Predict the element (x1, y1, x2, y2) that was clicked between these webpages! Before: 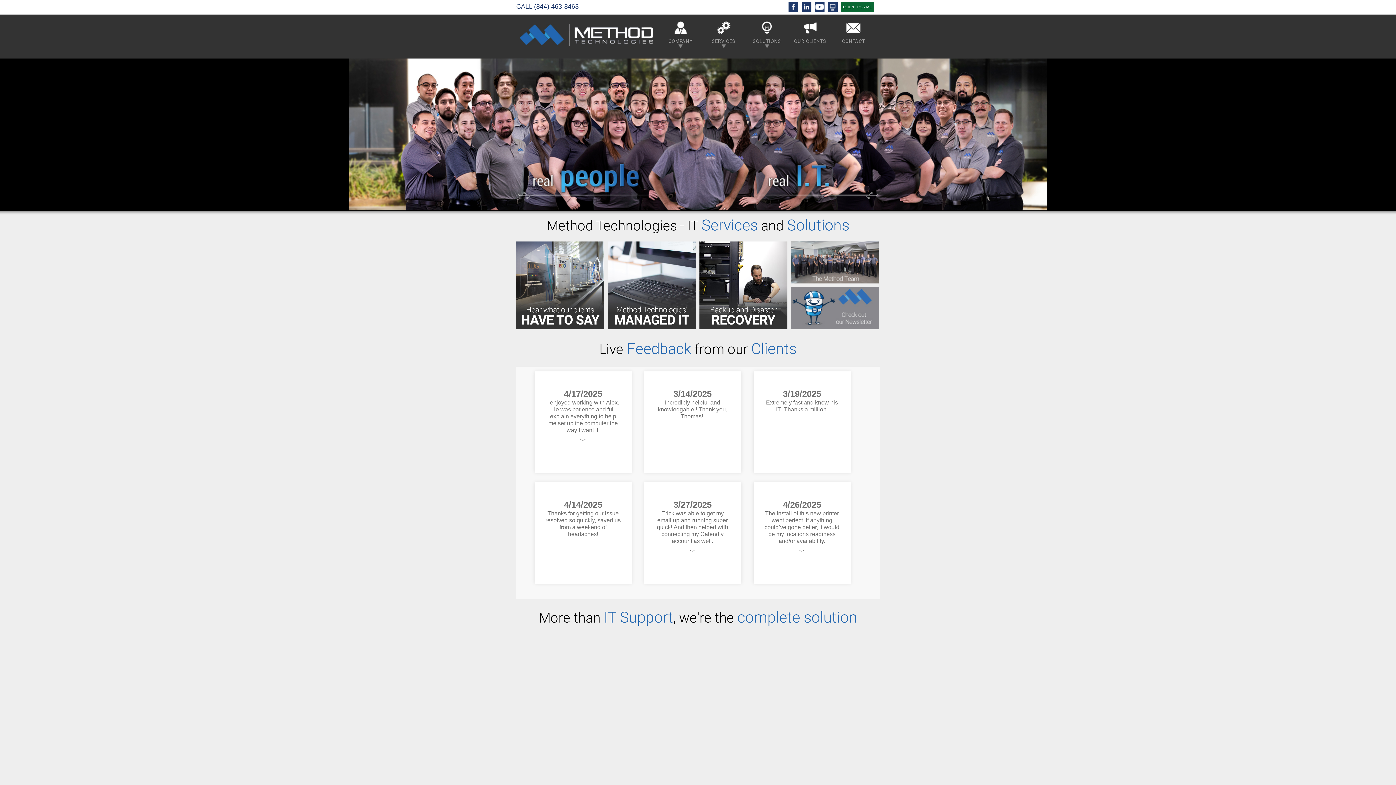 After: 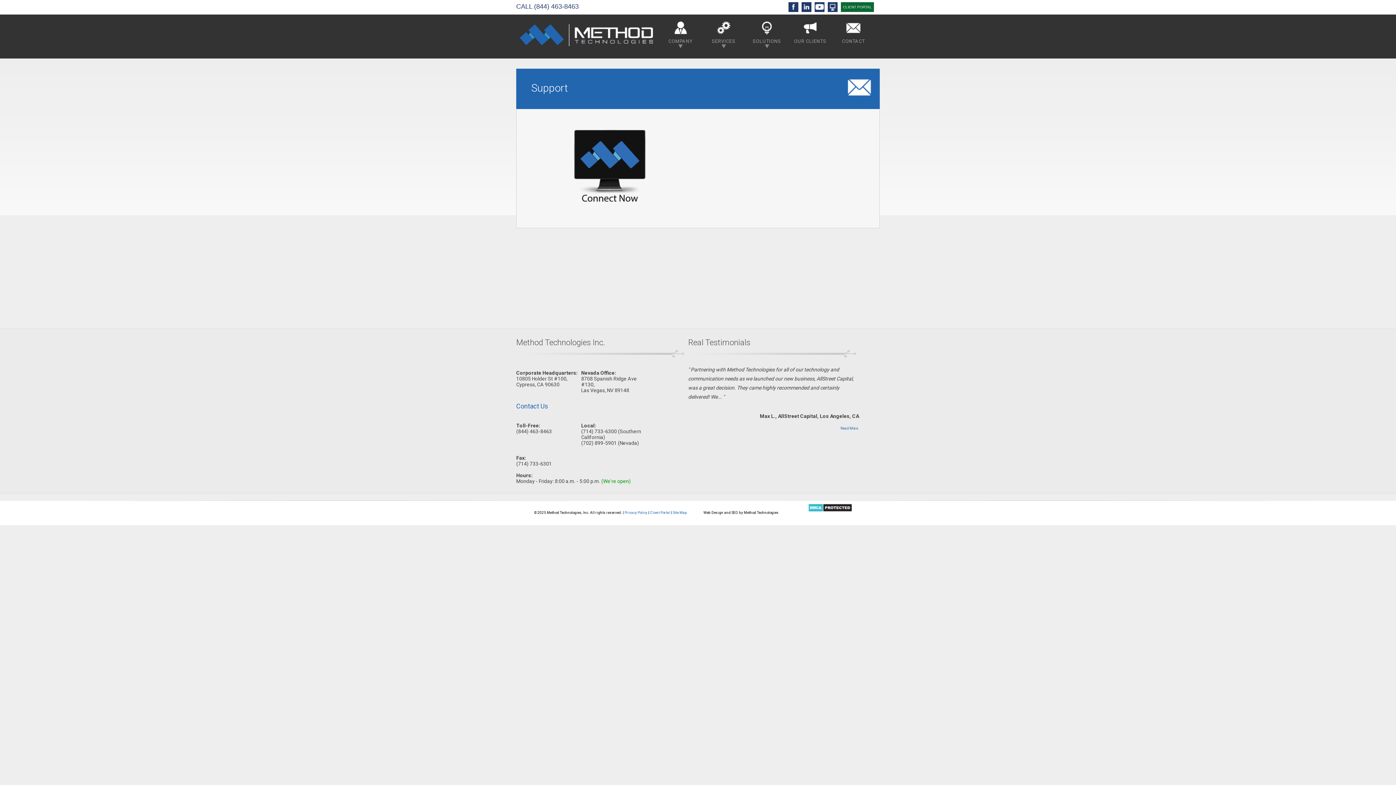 Action: bbox: (828, 2, 837, 12)